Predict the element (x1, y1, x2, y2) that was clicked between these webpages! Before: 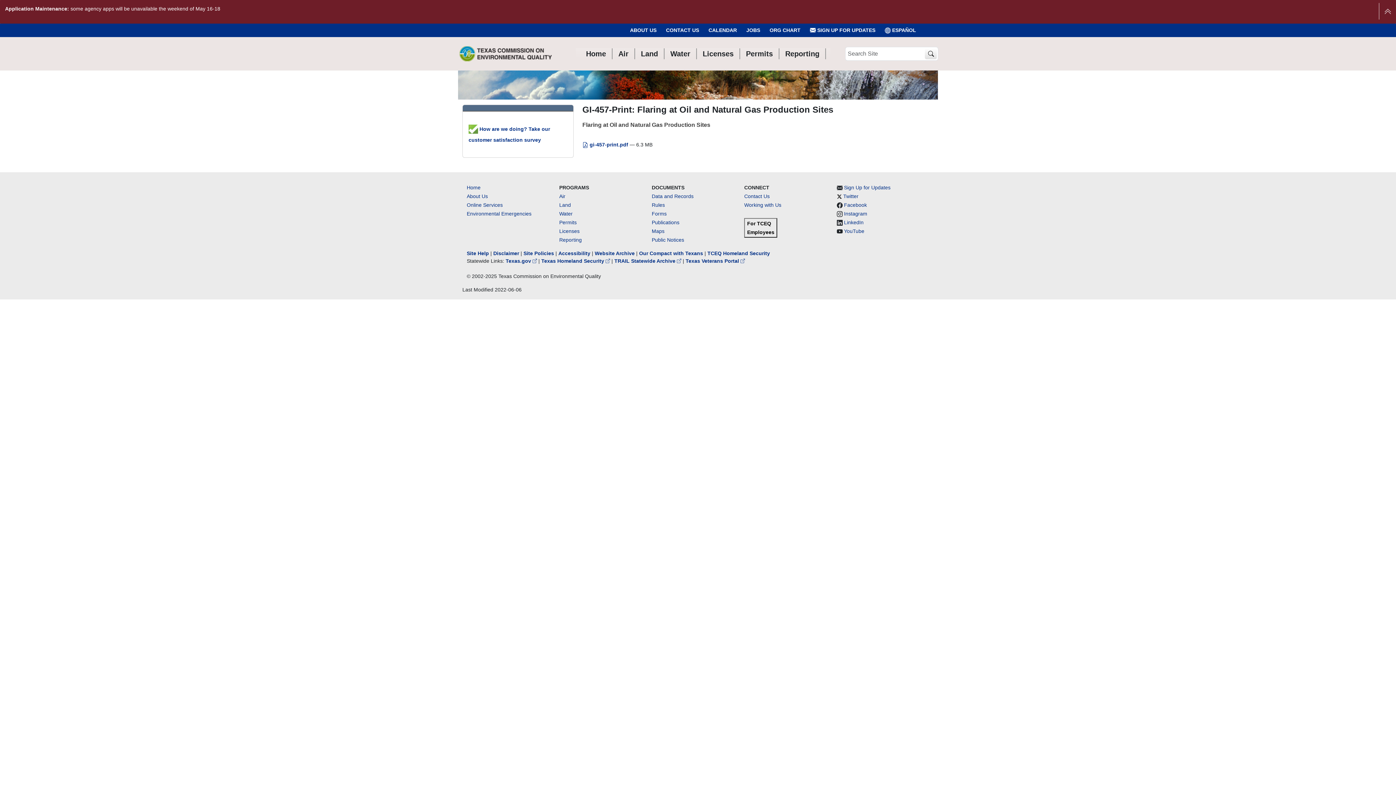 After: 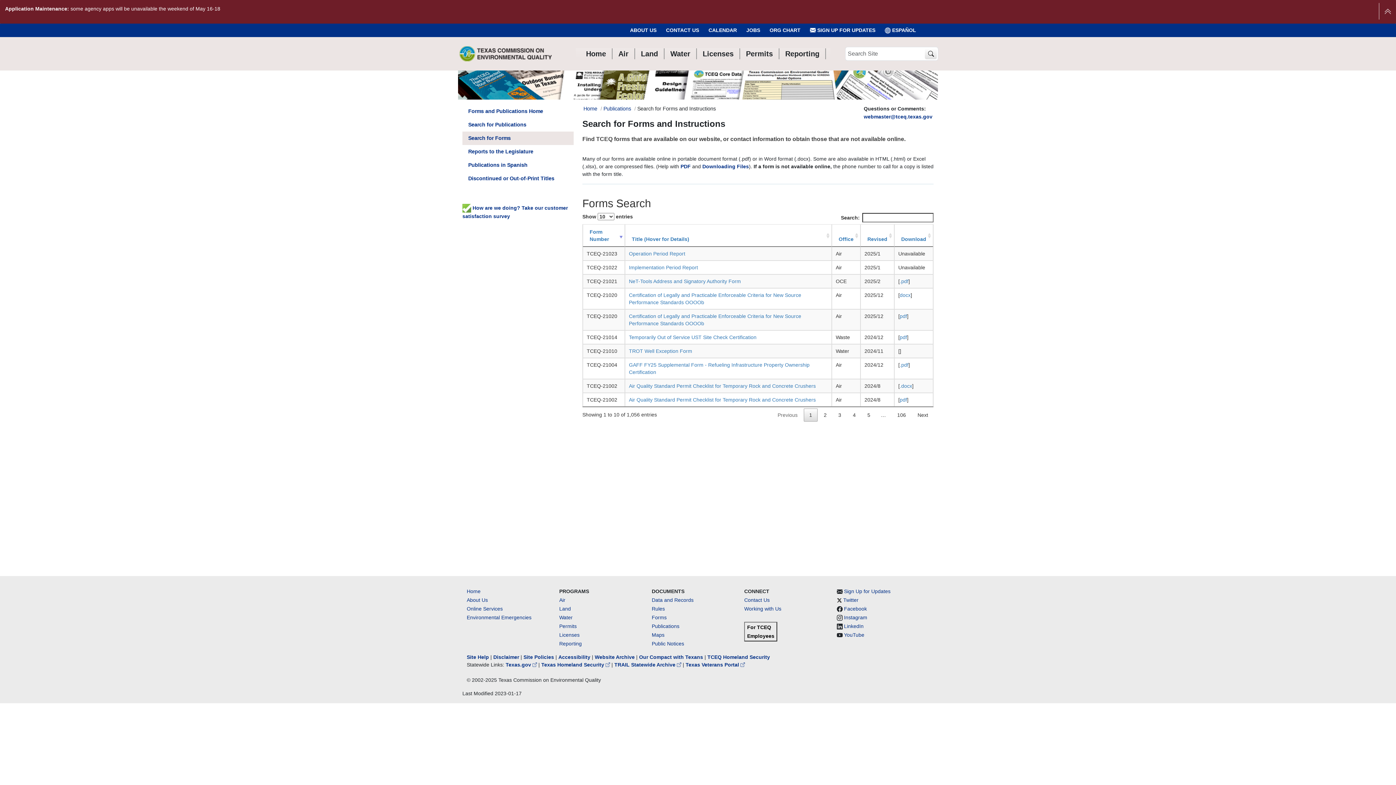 Action: bbox: (651, 210, 666, 216) label: Forms